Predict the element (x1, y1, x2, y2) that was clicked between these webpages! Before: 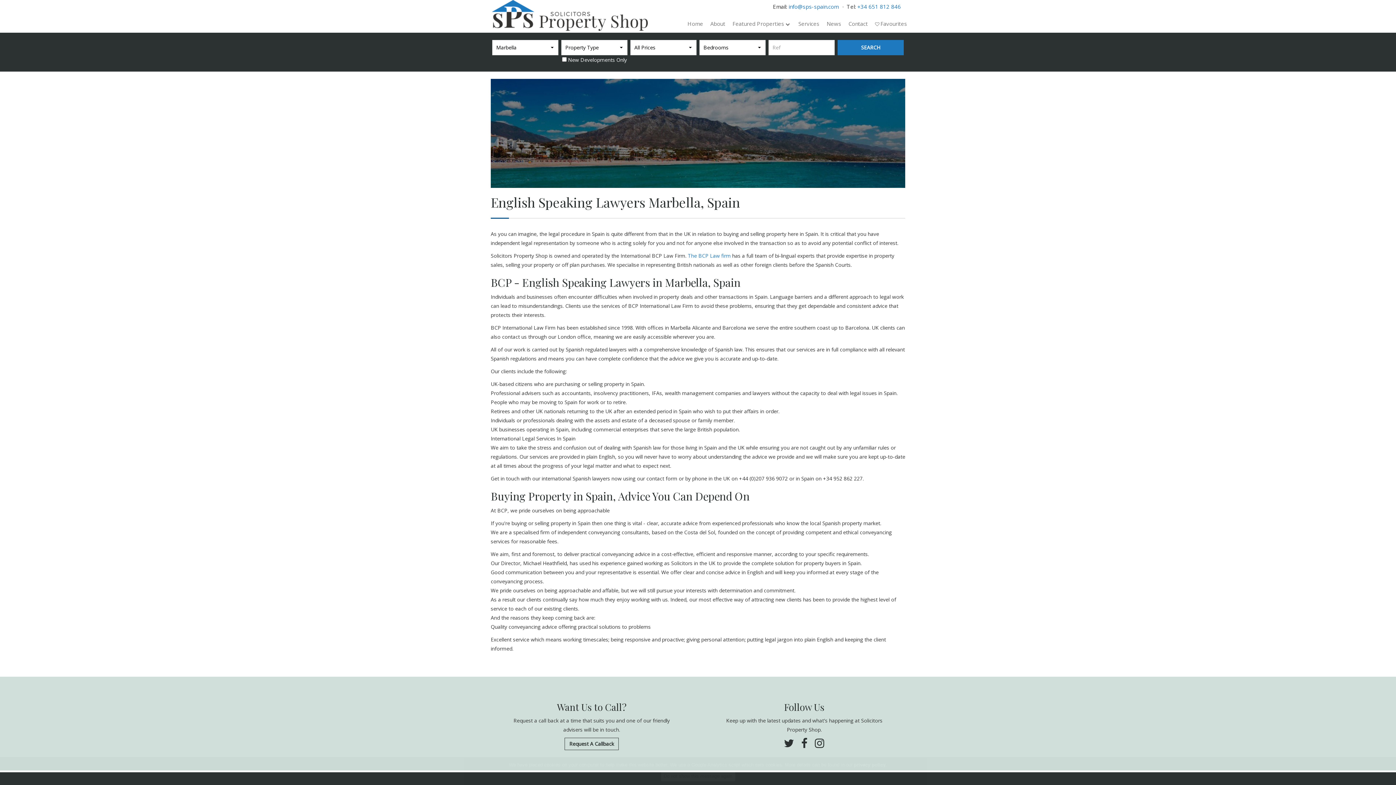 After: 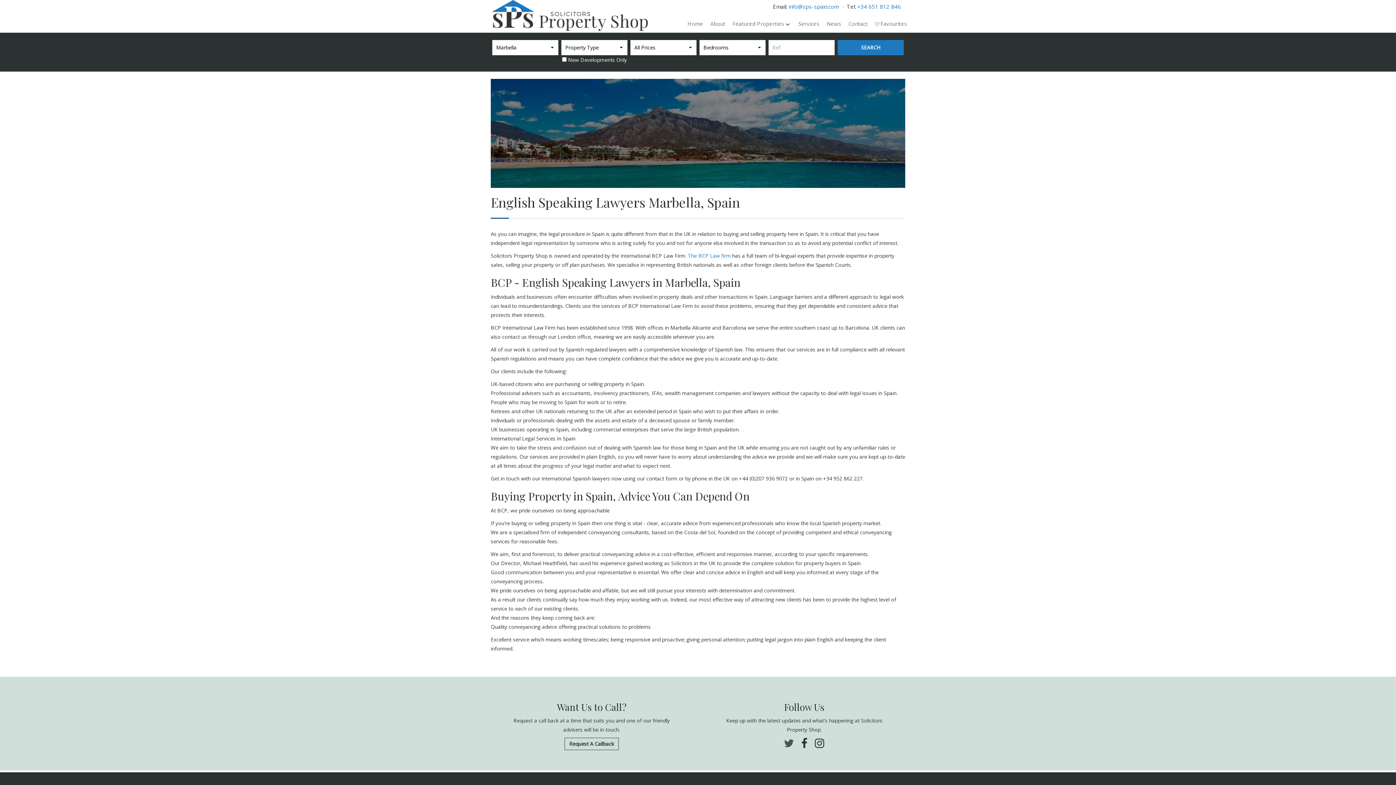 Action: bbox: (782, 742, 796, 749)